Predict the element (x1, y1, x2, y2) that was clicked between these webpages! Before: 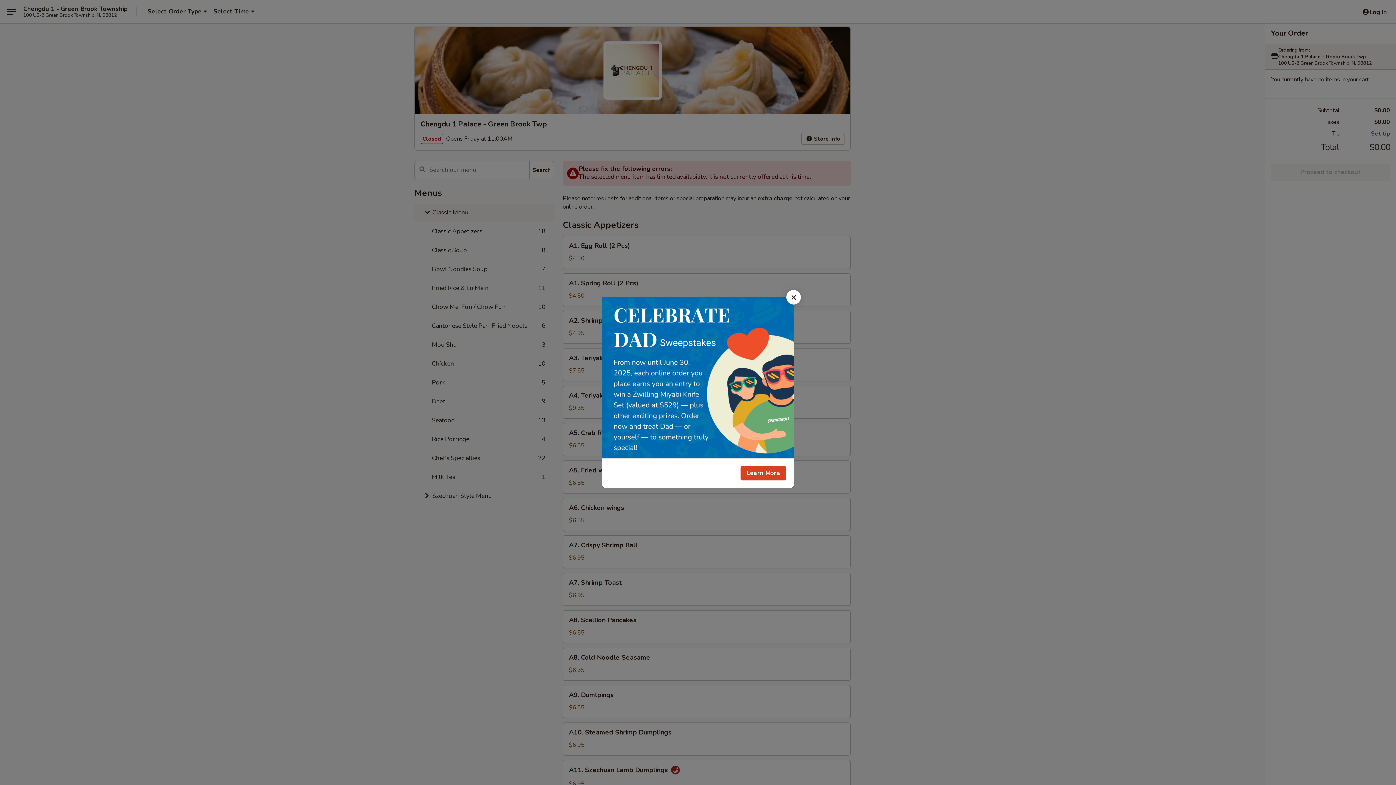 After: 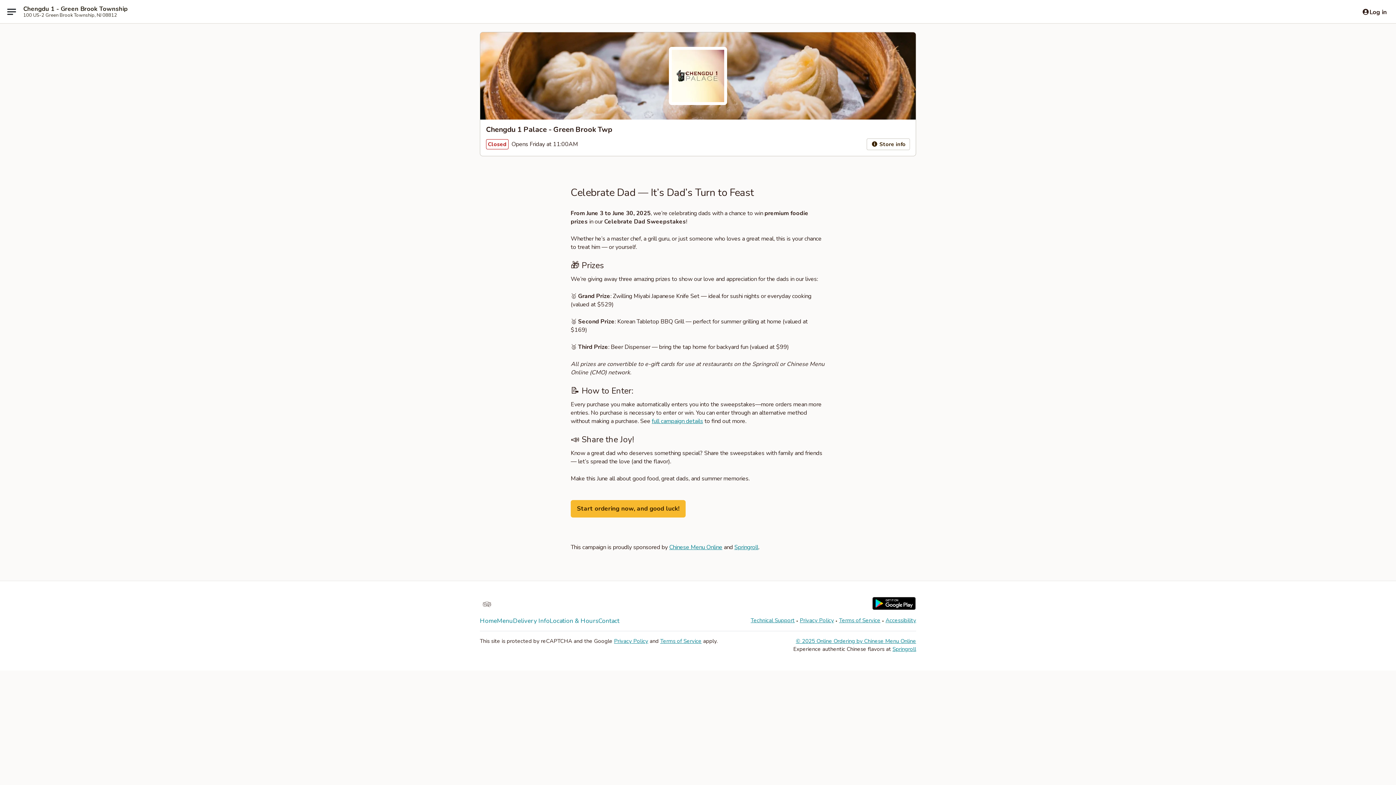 Action: bbox: (740, 466, 786, 480) label: Learn More